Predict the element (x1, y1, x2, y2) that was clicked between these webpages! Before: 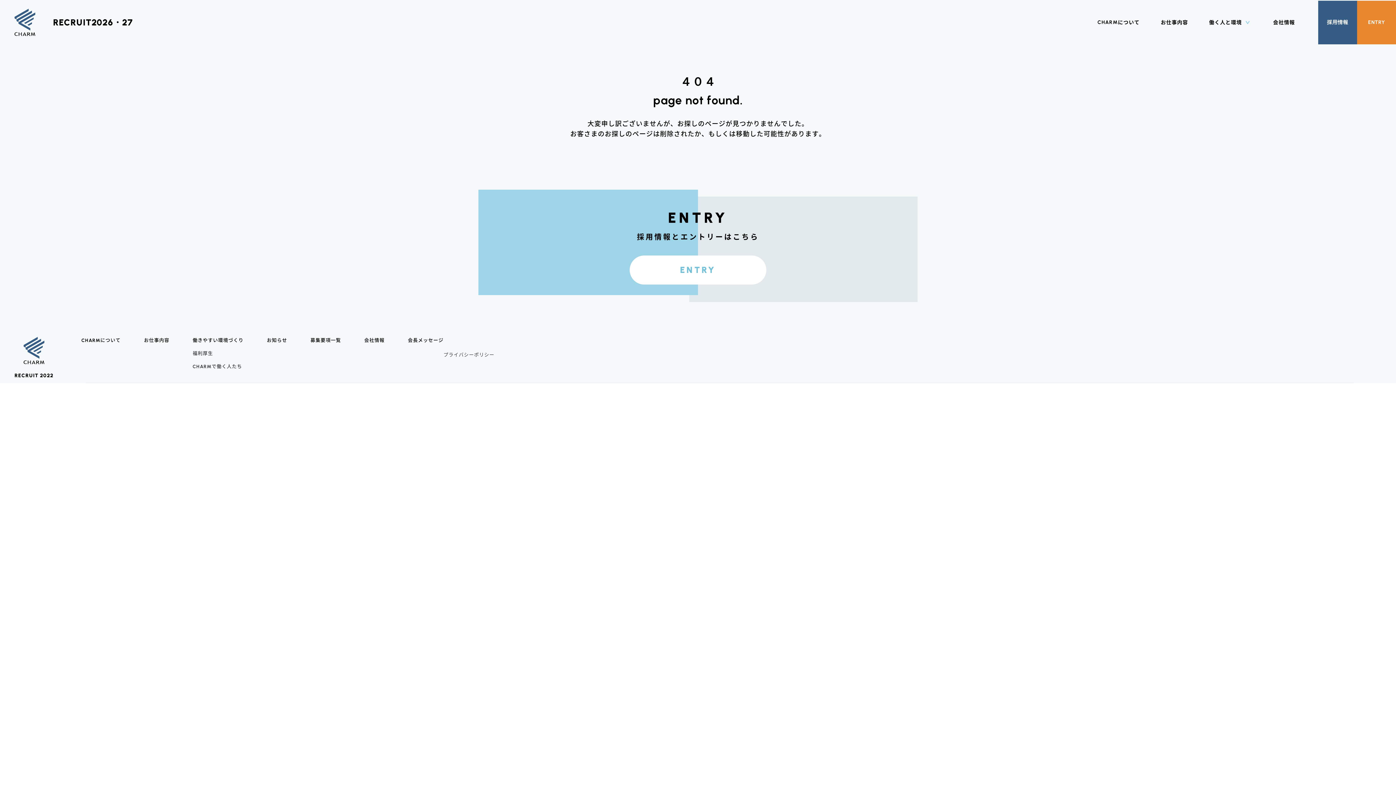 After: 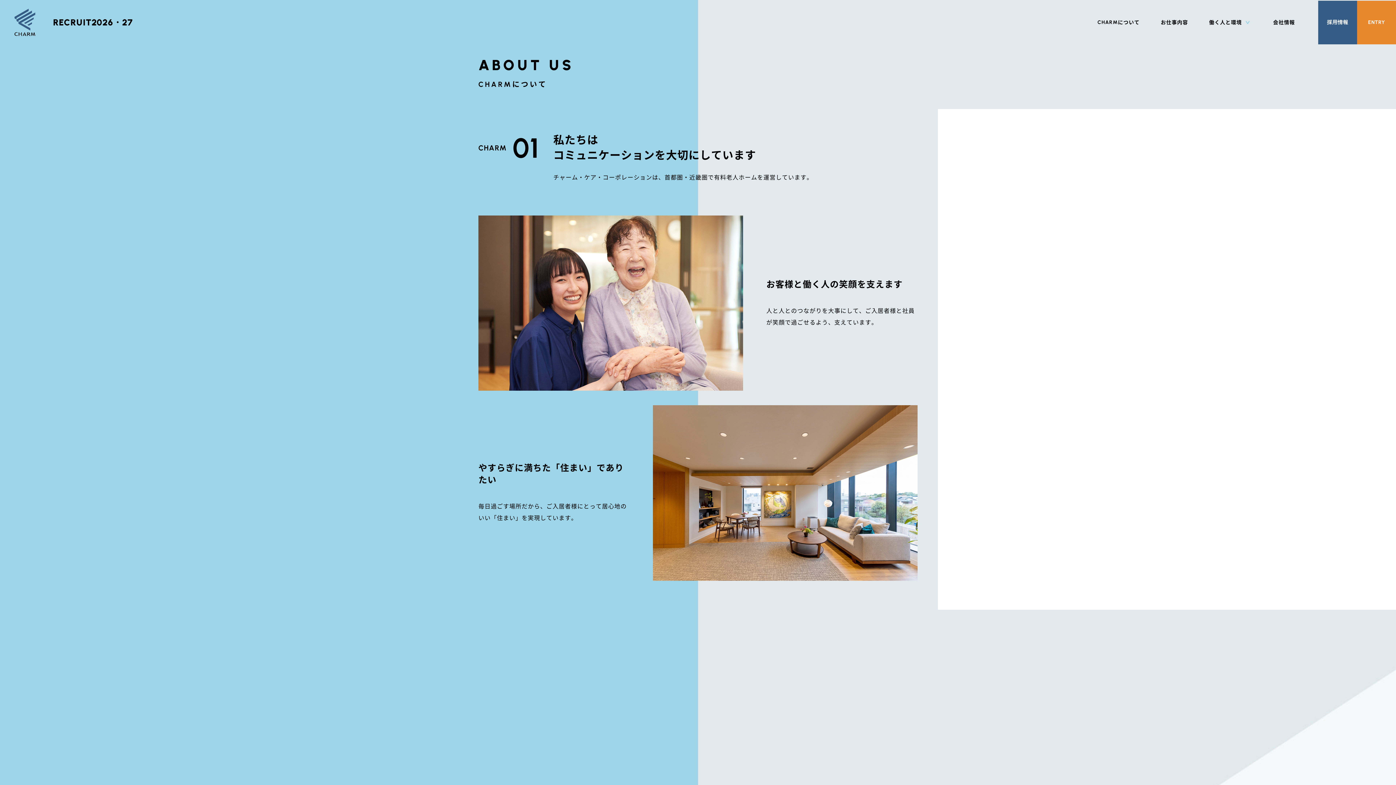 Action: bbox: (1097, 0, 1140, 44) label: CHARM
について